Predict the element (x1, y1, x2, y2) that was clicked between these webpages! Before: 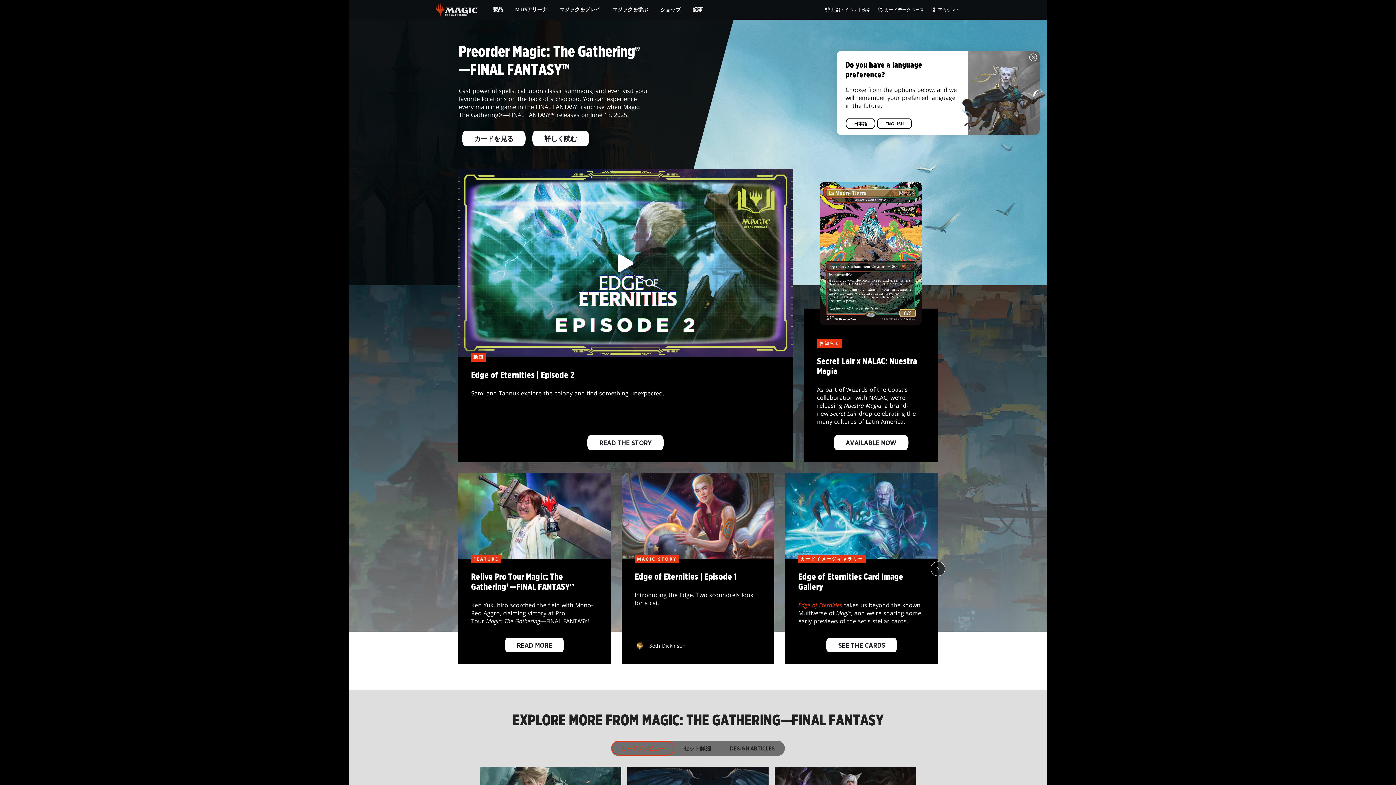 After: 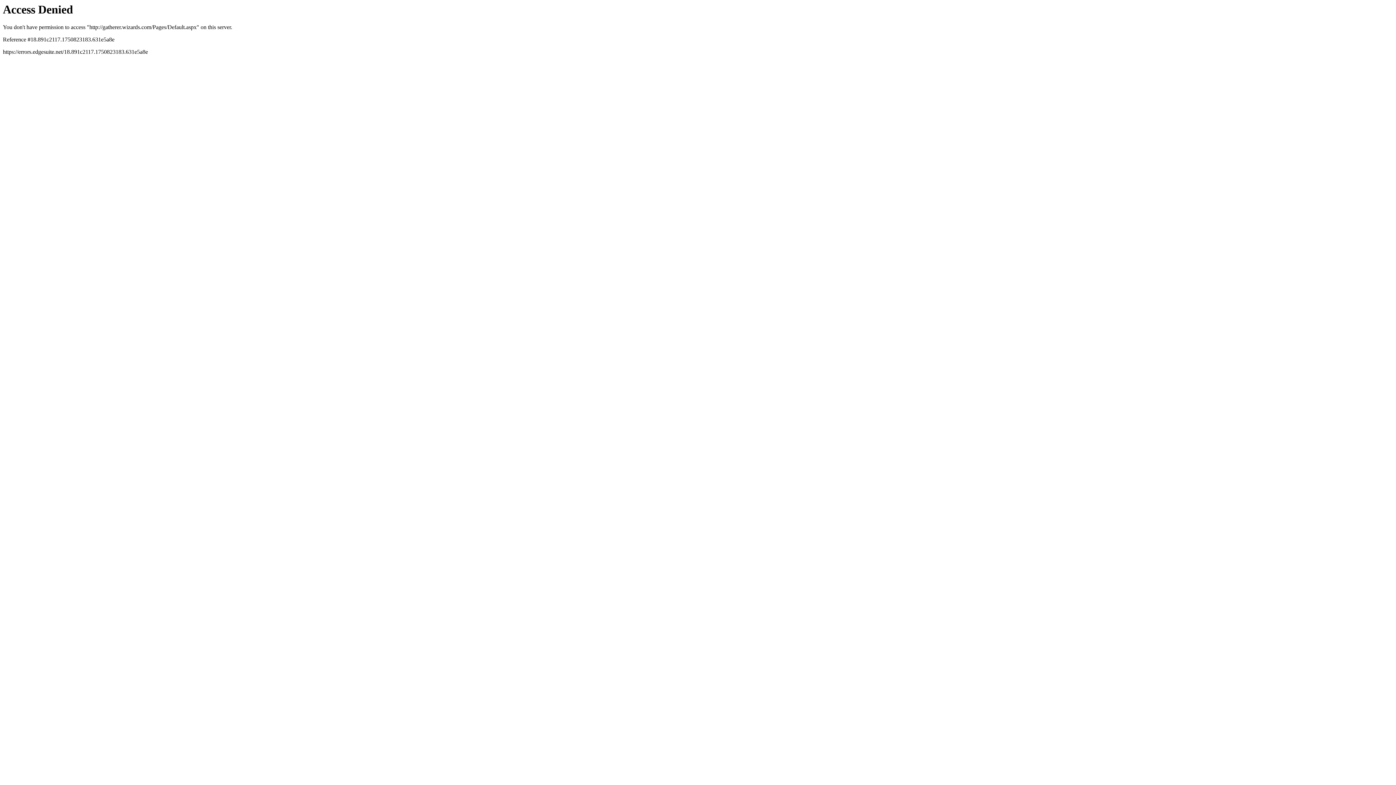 Action: bbox: (878, 6, 924, 13) label: カードデータベース